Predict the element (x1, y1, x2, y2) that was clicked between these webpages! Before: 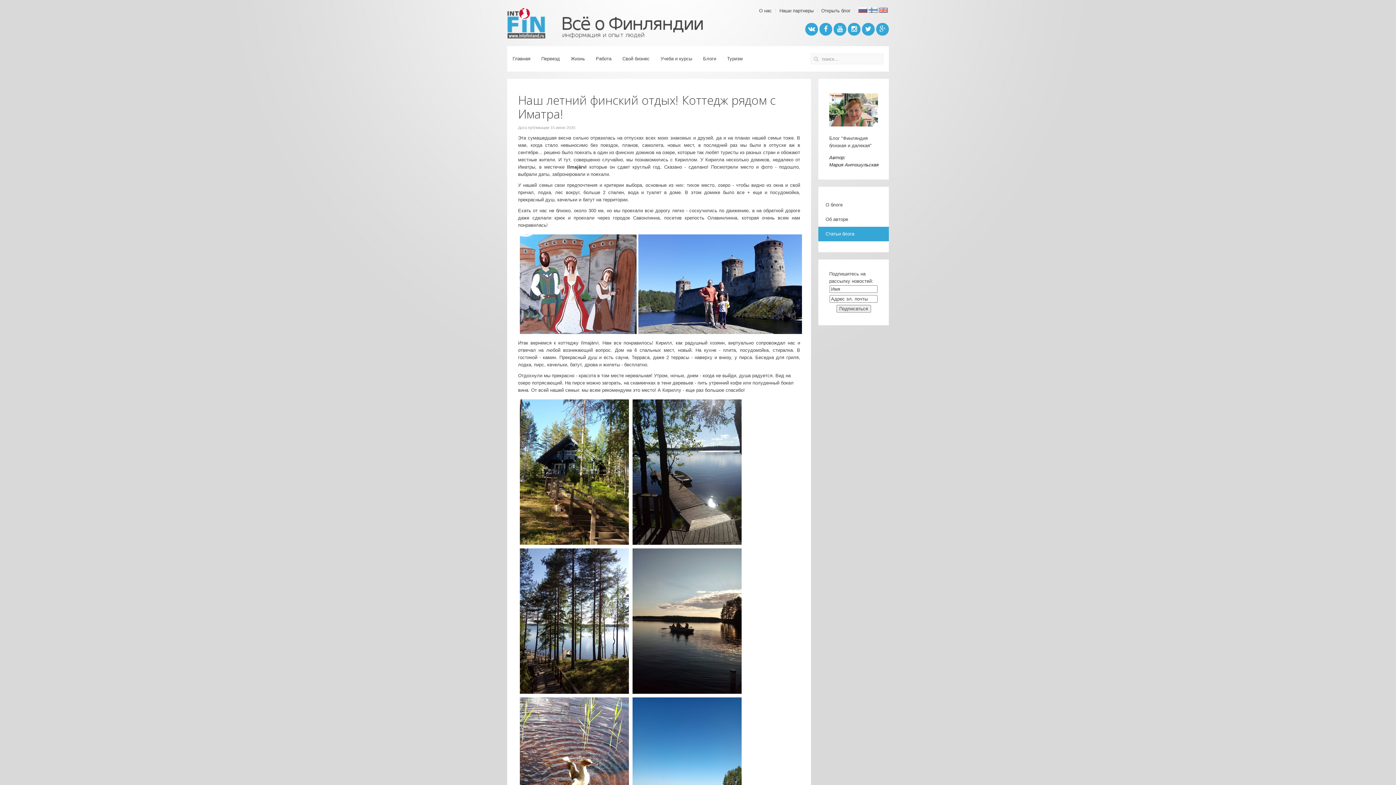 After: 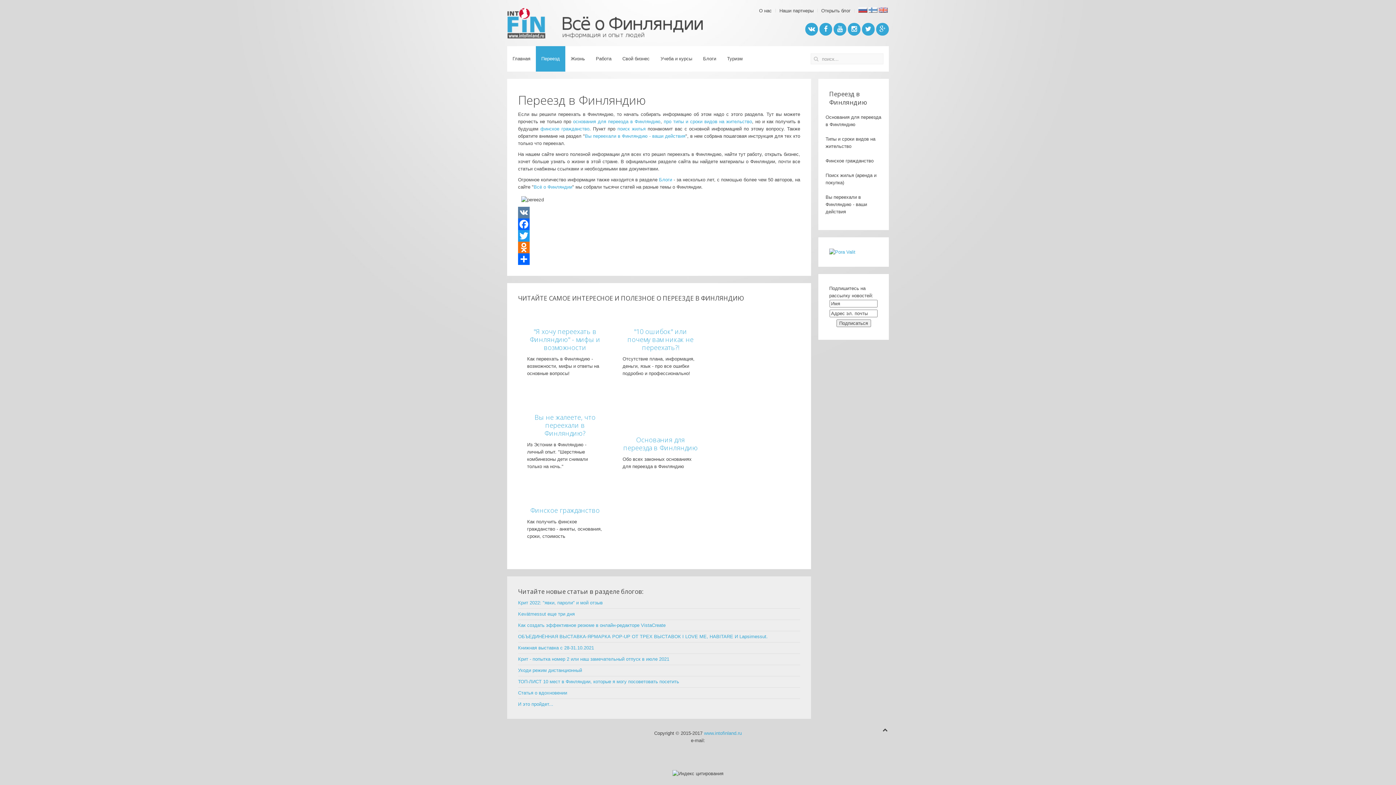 Action: bbox: (536, 46, 565, 71) label: Переезд